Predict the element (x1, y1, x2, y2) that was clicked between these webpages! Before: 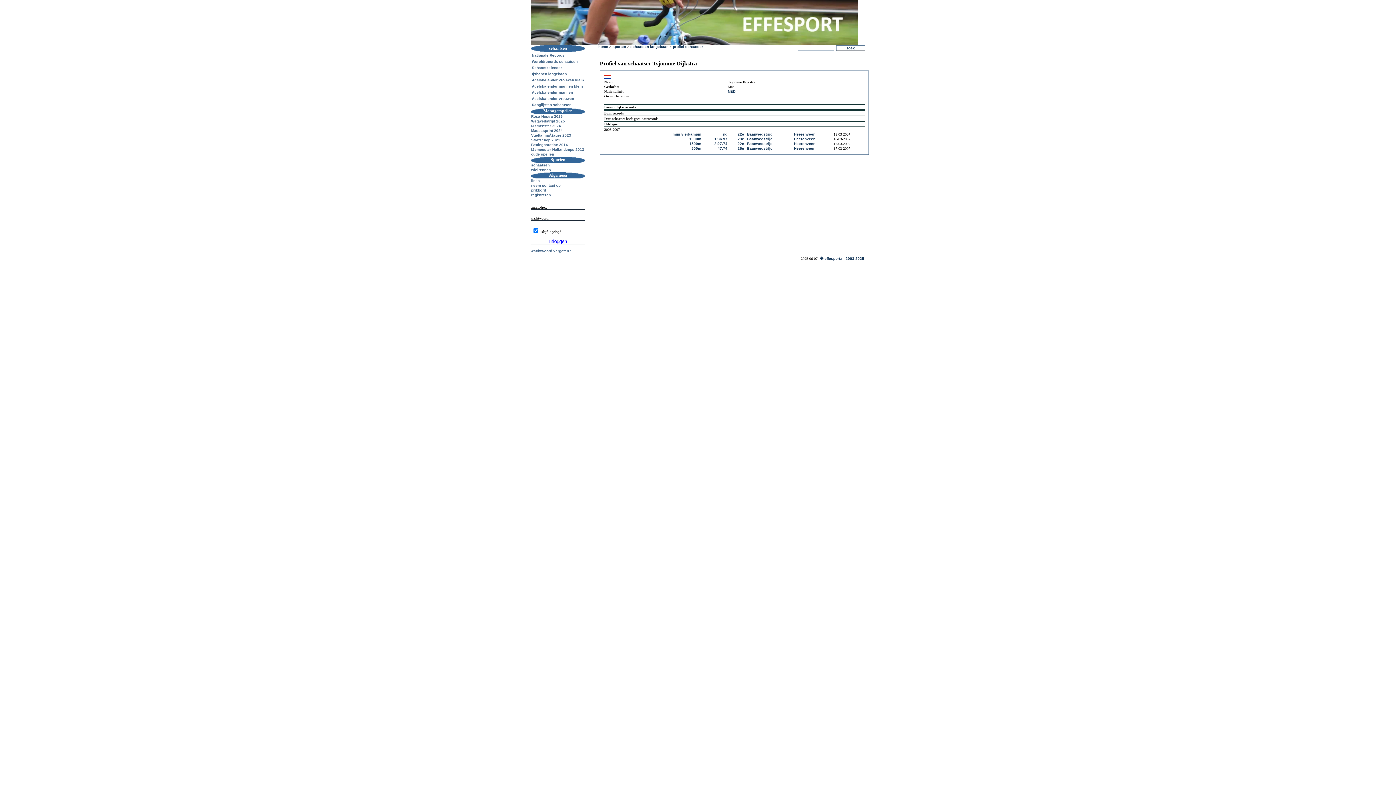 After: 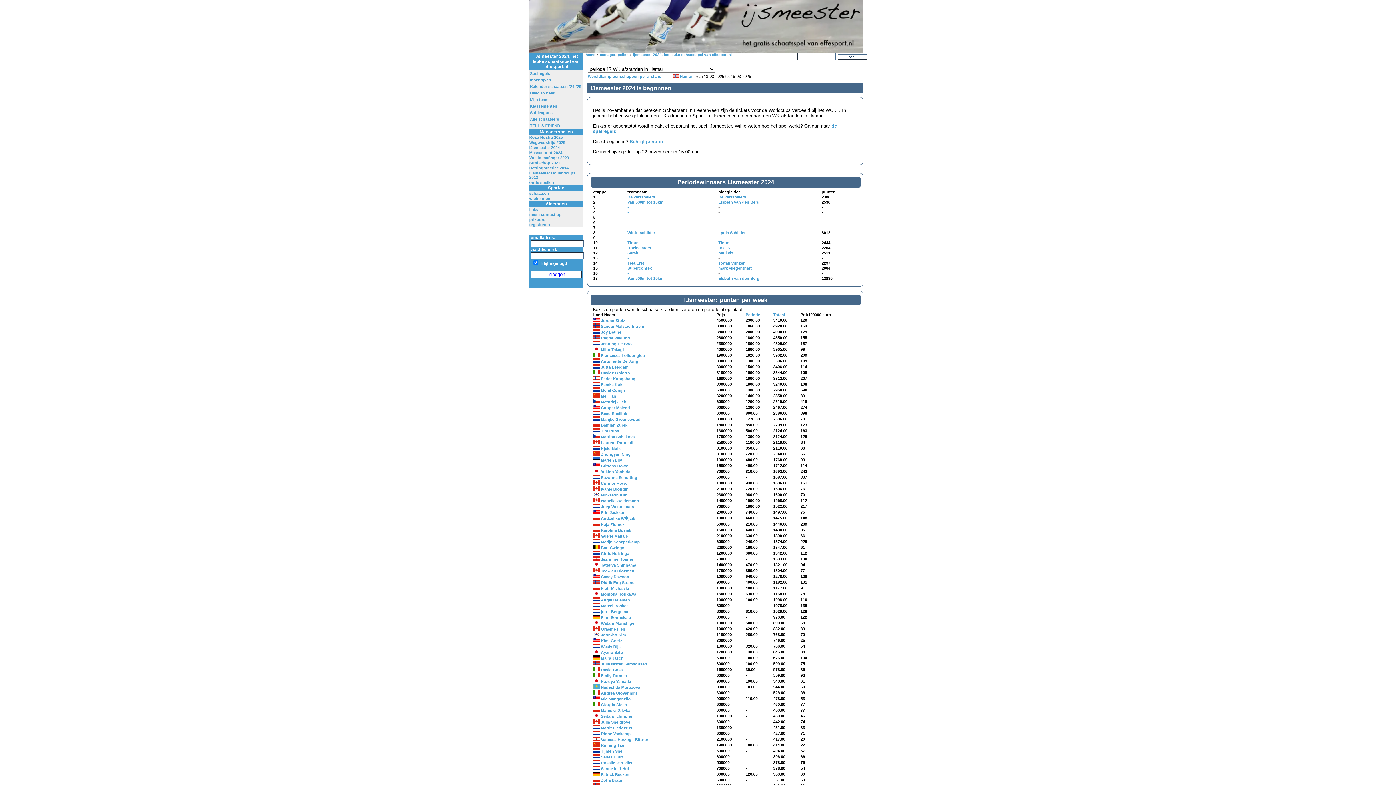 Action: bbox: (531, 124, 561, 128) label: IJsmeester 2024